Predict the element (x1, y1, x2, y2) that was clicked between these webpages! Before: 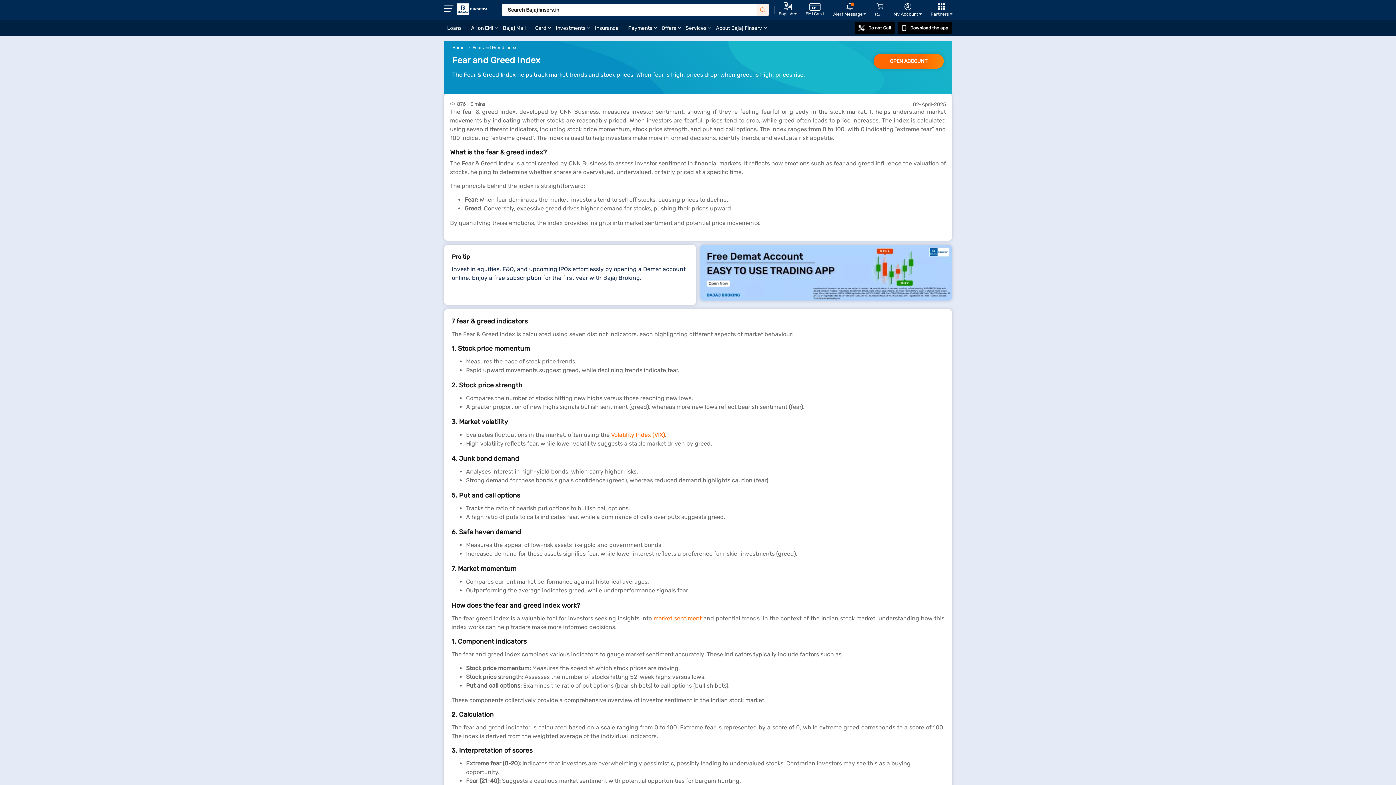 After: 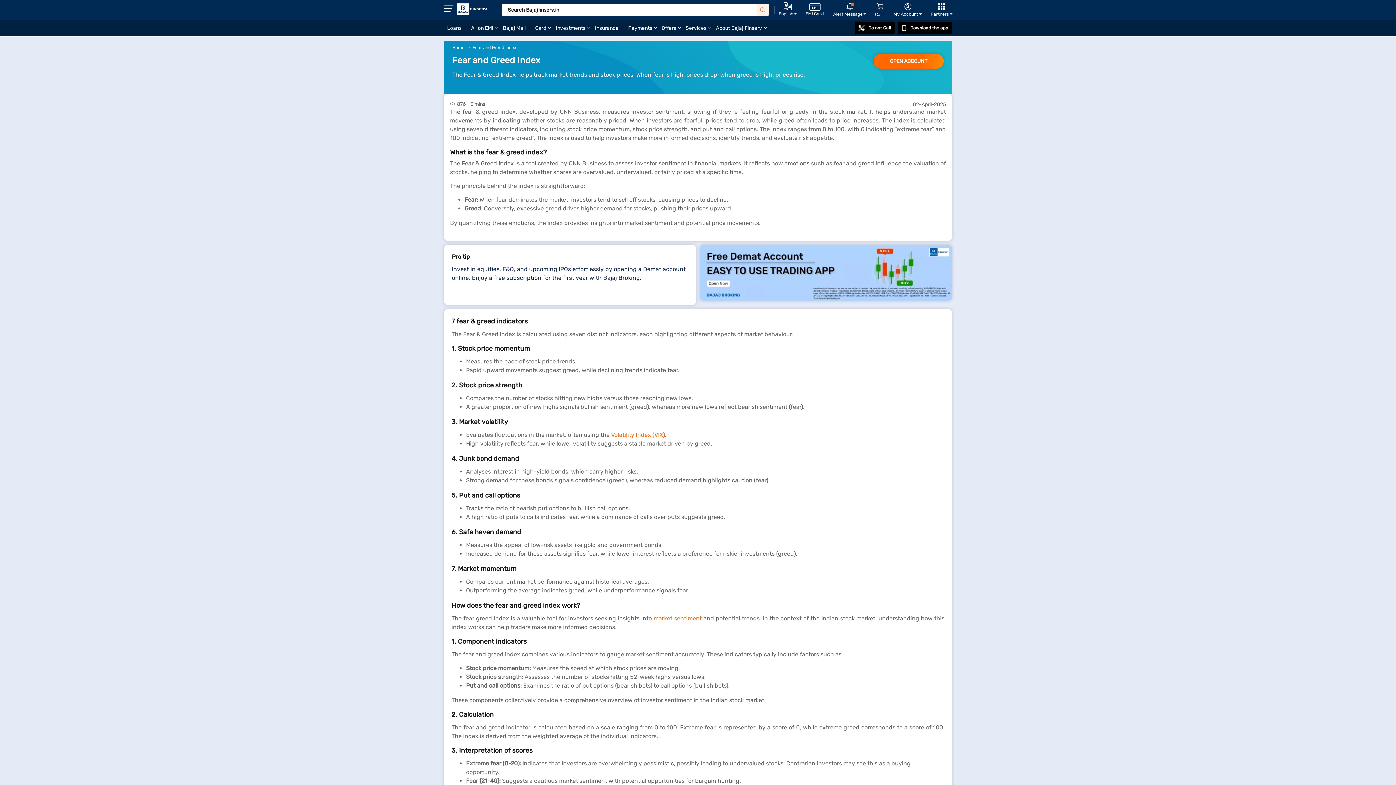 Action: bbox: (700, 245, 952, 300)